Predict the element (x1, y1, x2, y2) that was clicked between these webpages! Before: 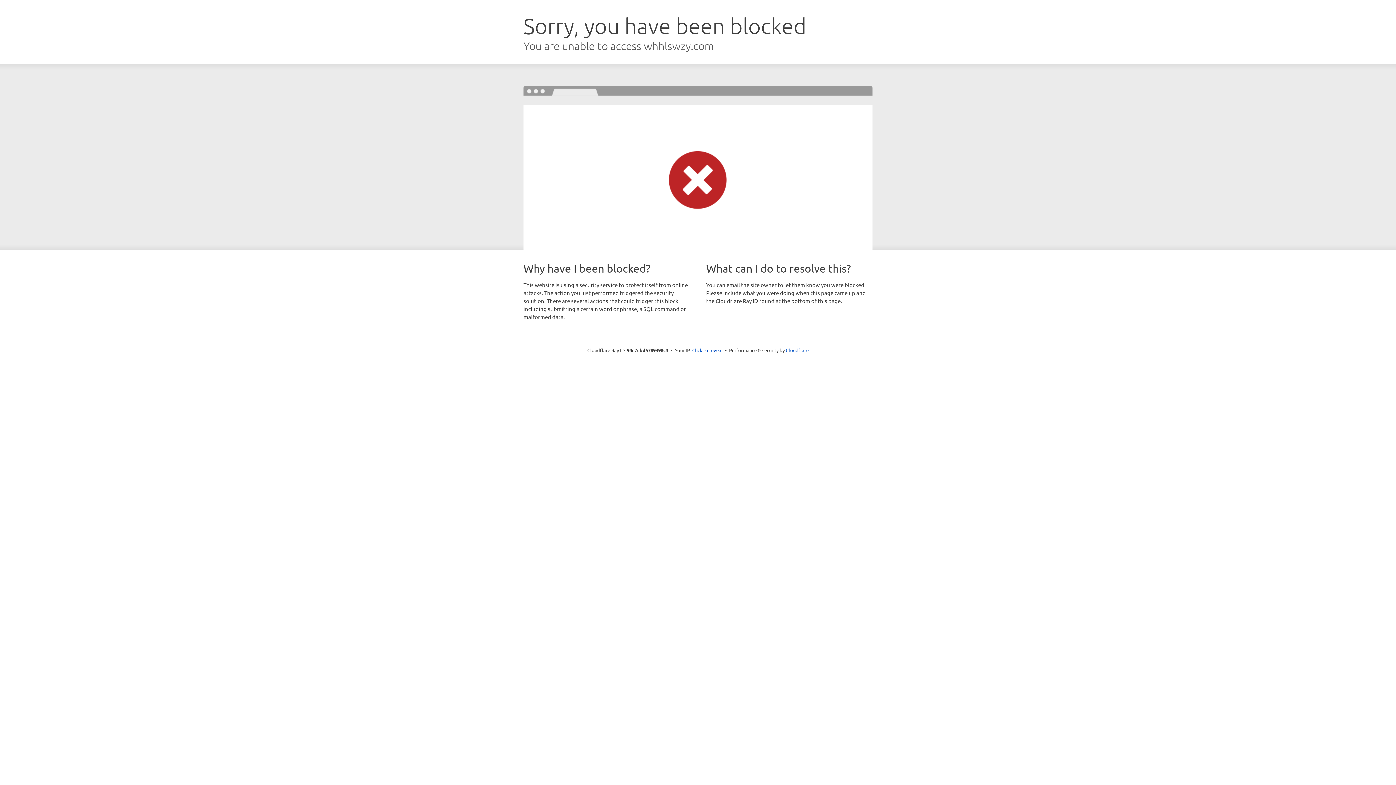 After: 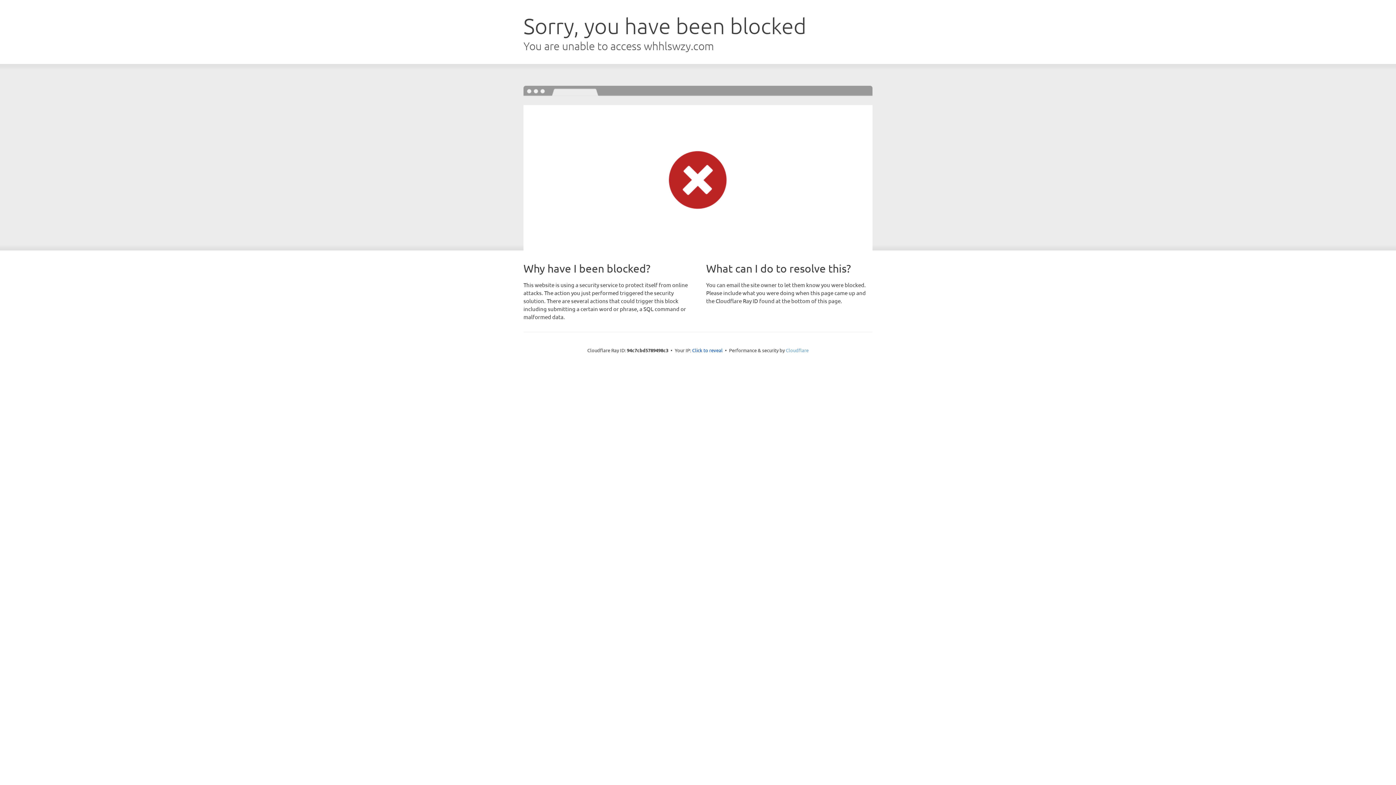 Action: label: Cloudflare bbox: (786, 347, 808, 353)